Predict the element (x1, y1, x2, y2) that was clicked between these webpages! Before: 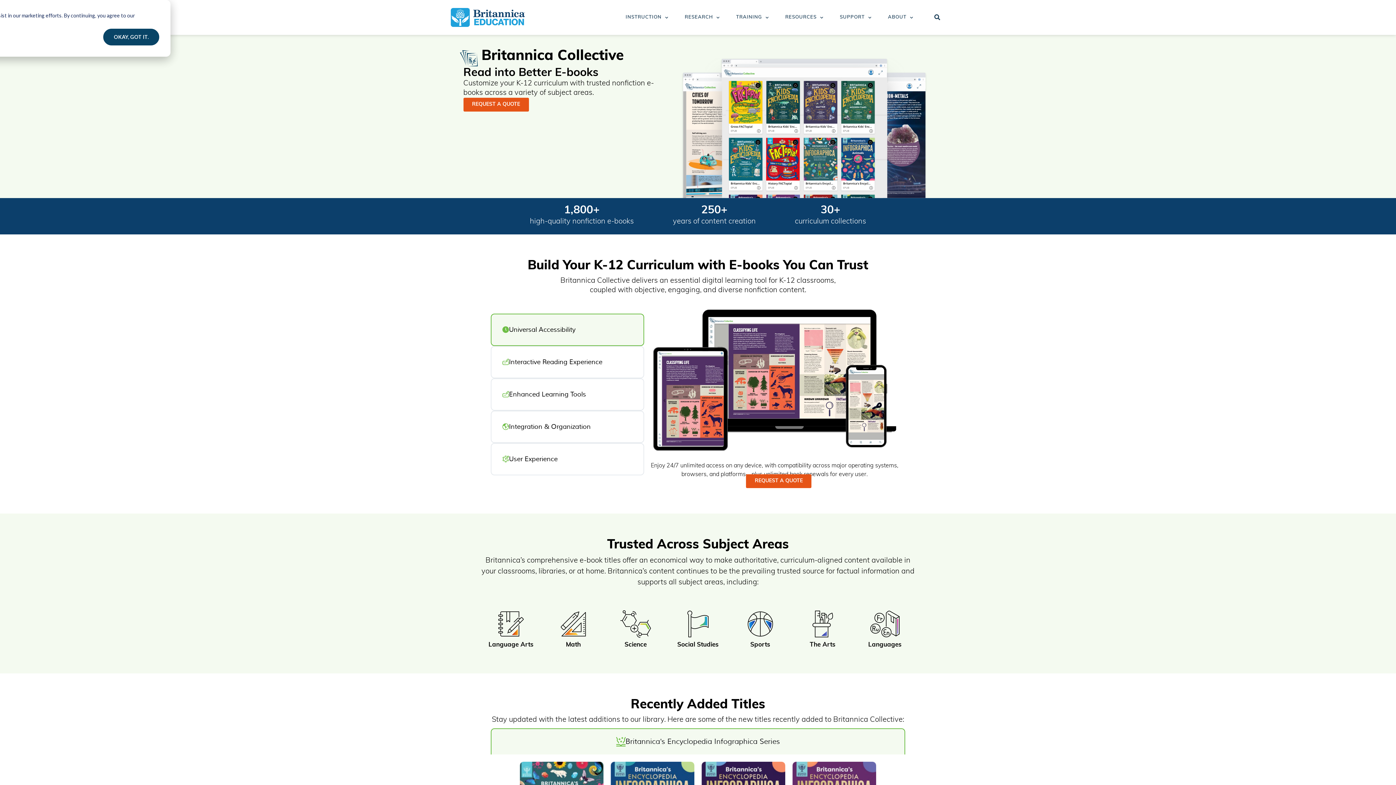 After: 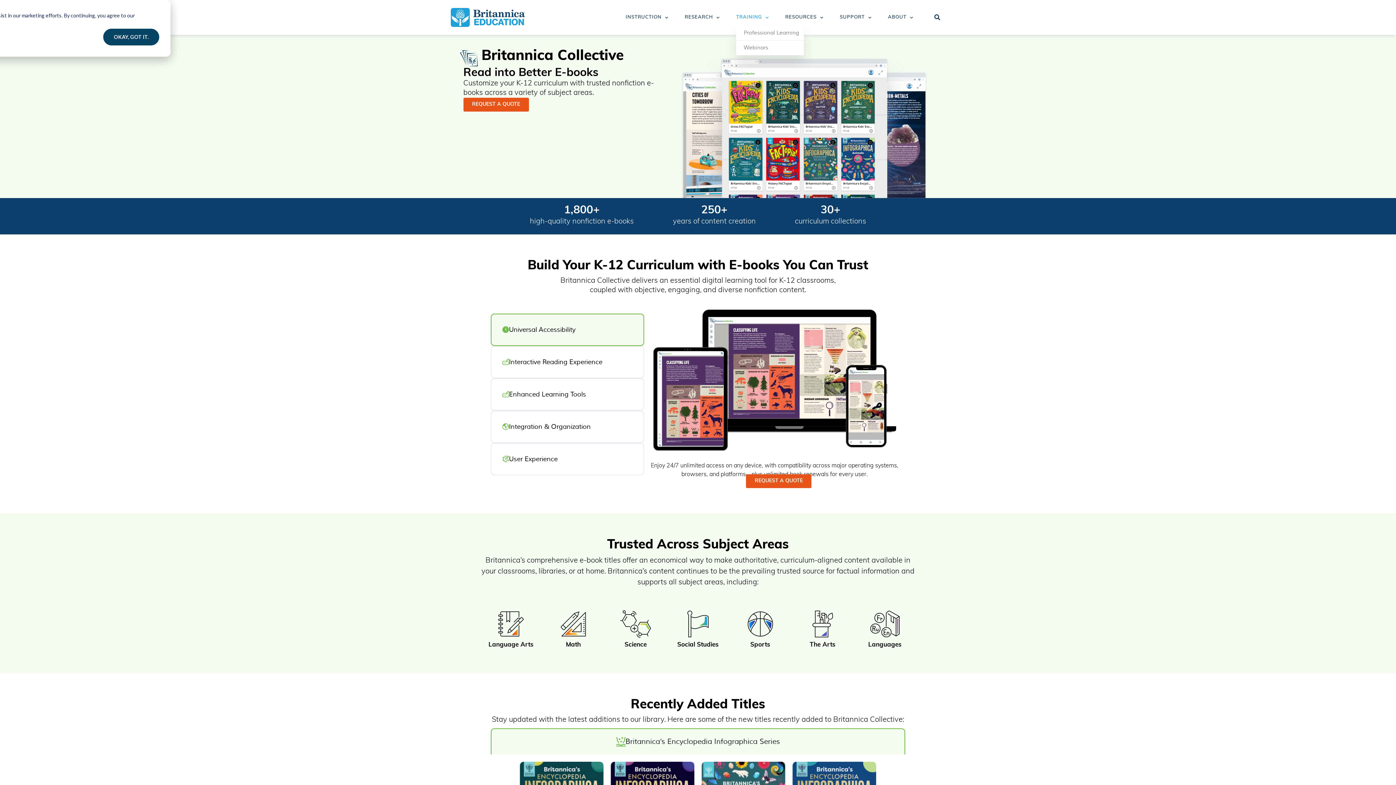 Action: bbox: (736, 9, 769, 25) label: TRAINING